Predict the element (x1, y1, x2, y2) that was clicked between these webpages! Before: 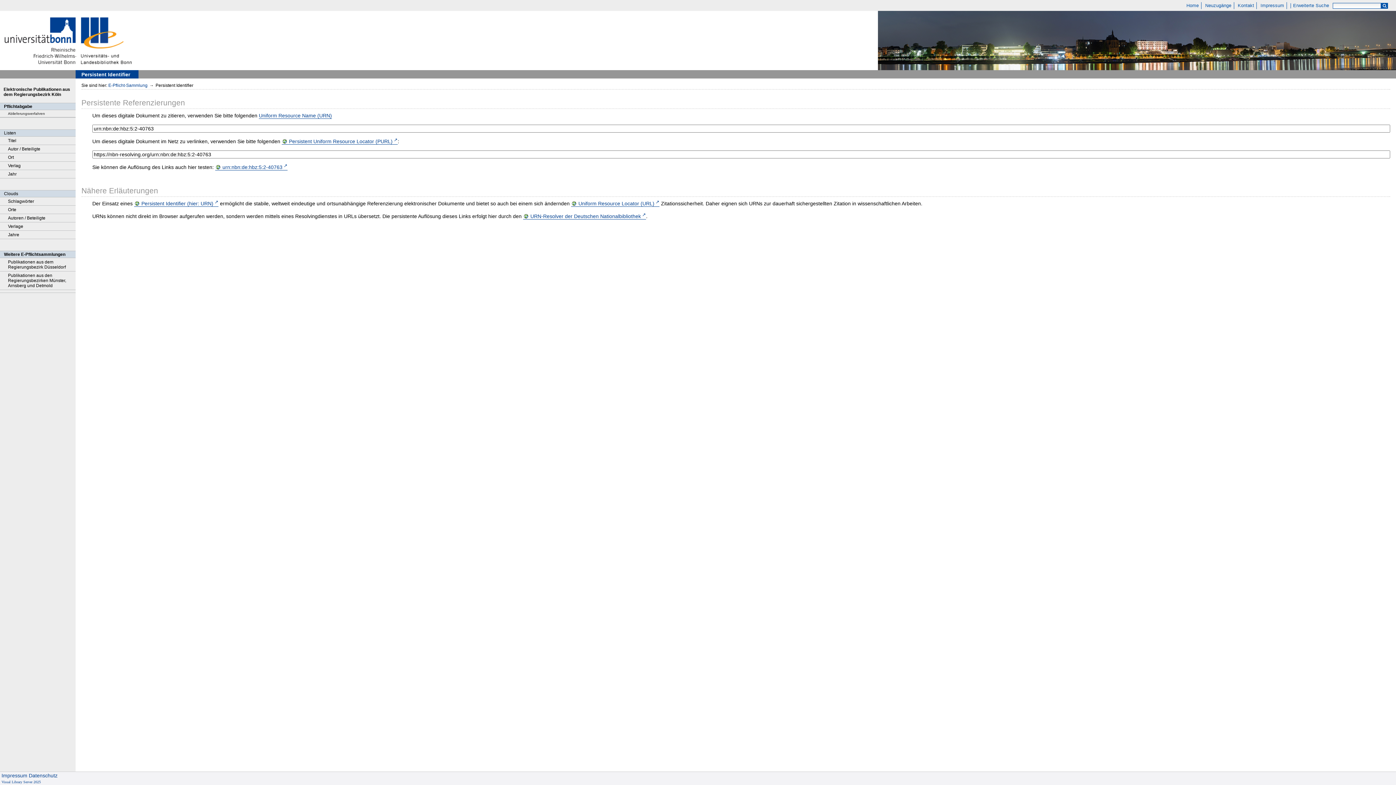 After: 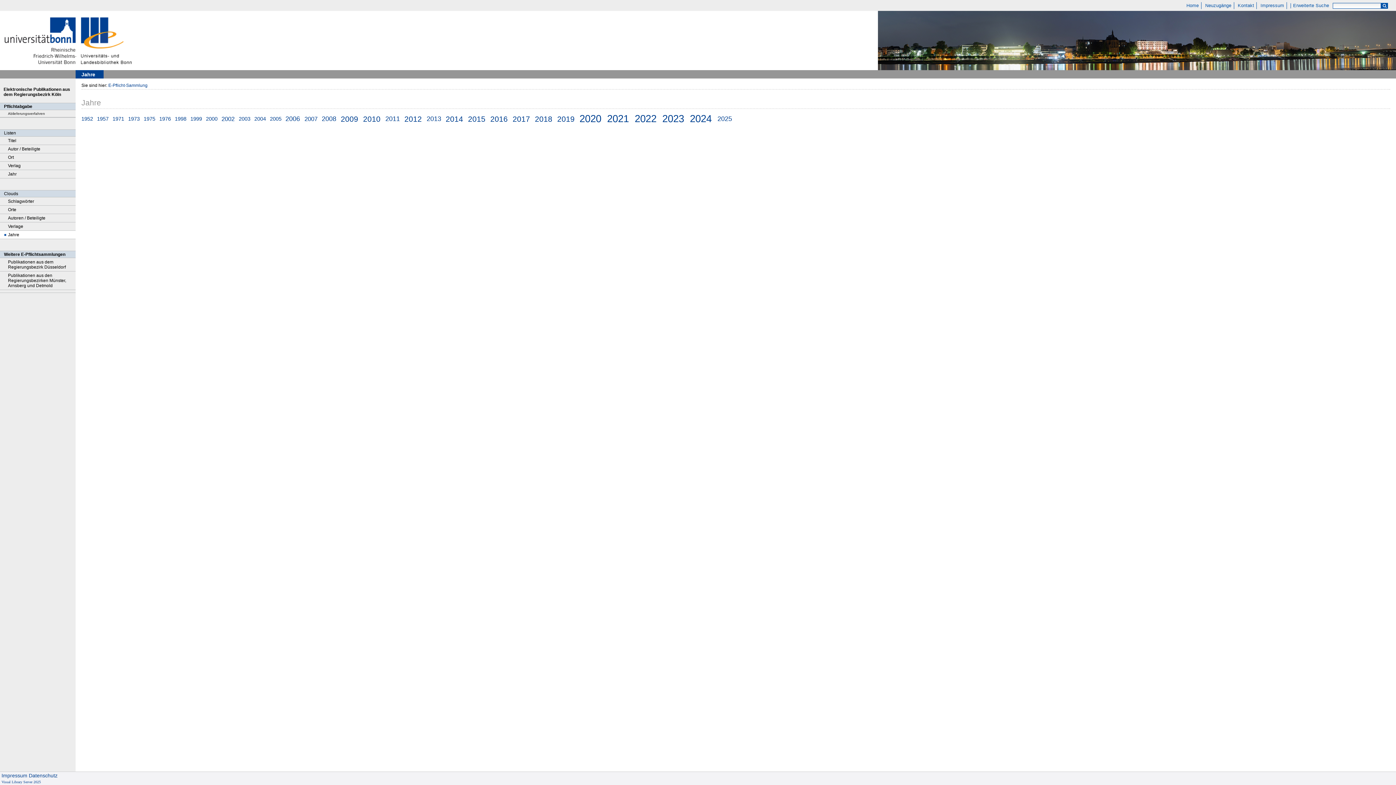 Action: label: Jahre bbox: (0, 230, 75, 239)